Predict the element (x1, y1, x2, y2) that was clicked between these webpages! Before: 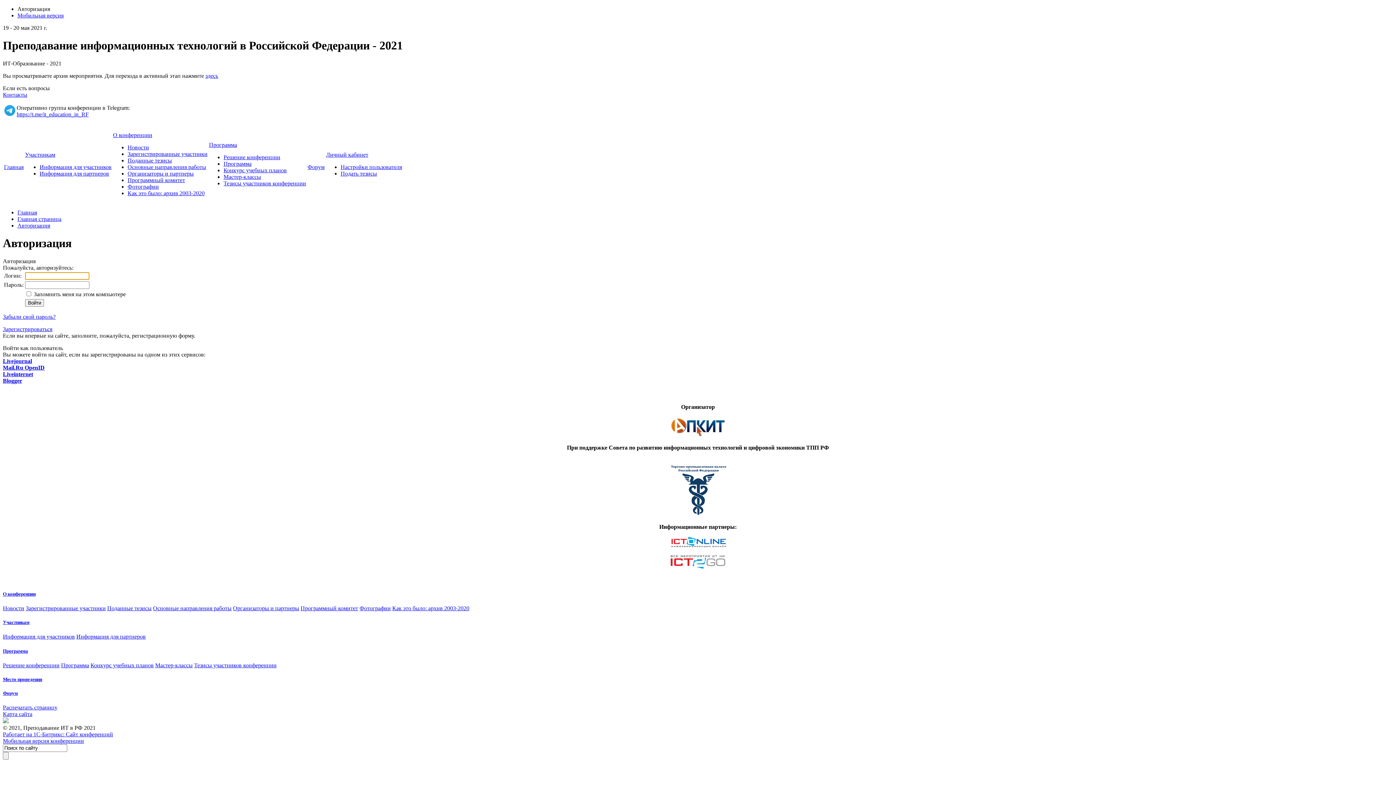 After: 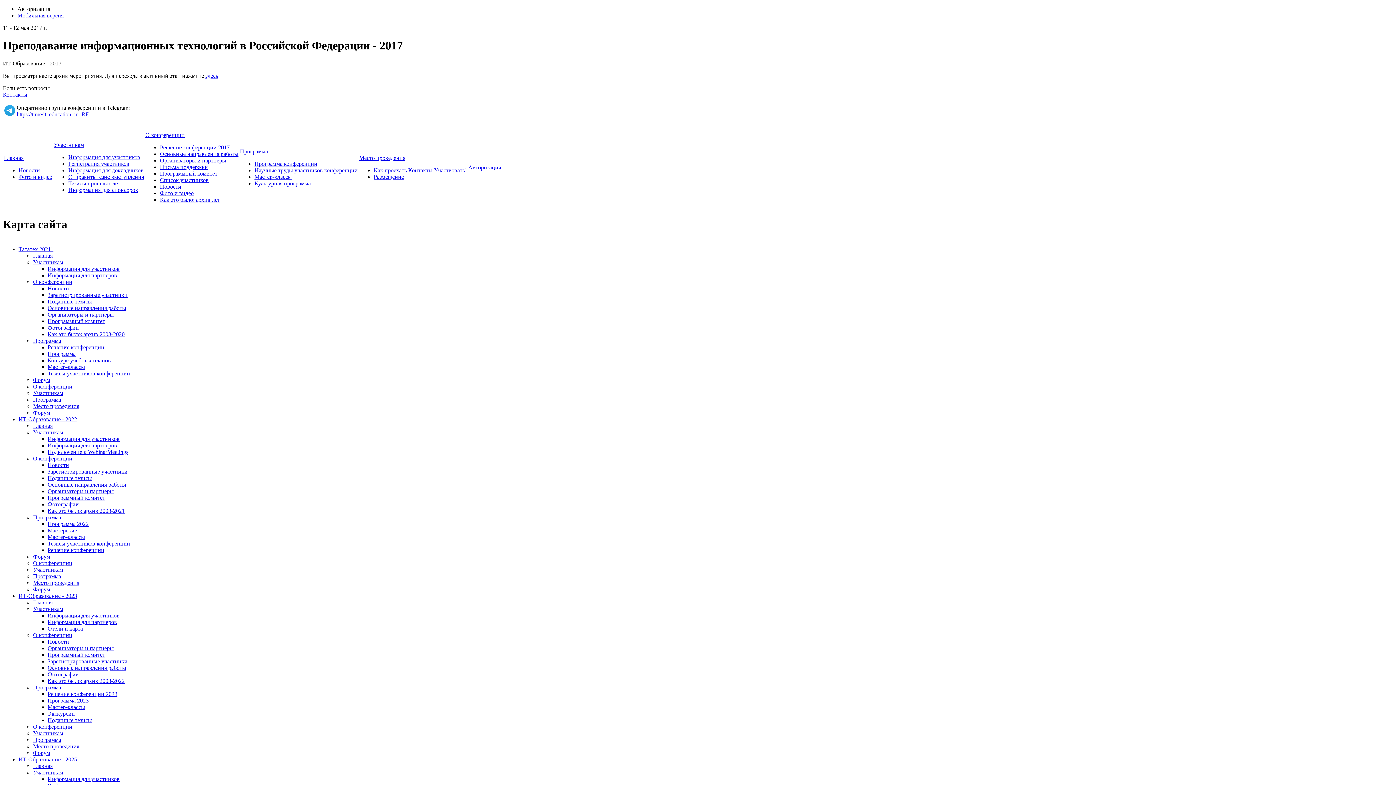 Action: bbox: (2, 711, 32, 717) label: Карта сайта